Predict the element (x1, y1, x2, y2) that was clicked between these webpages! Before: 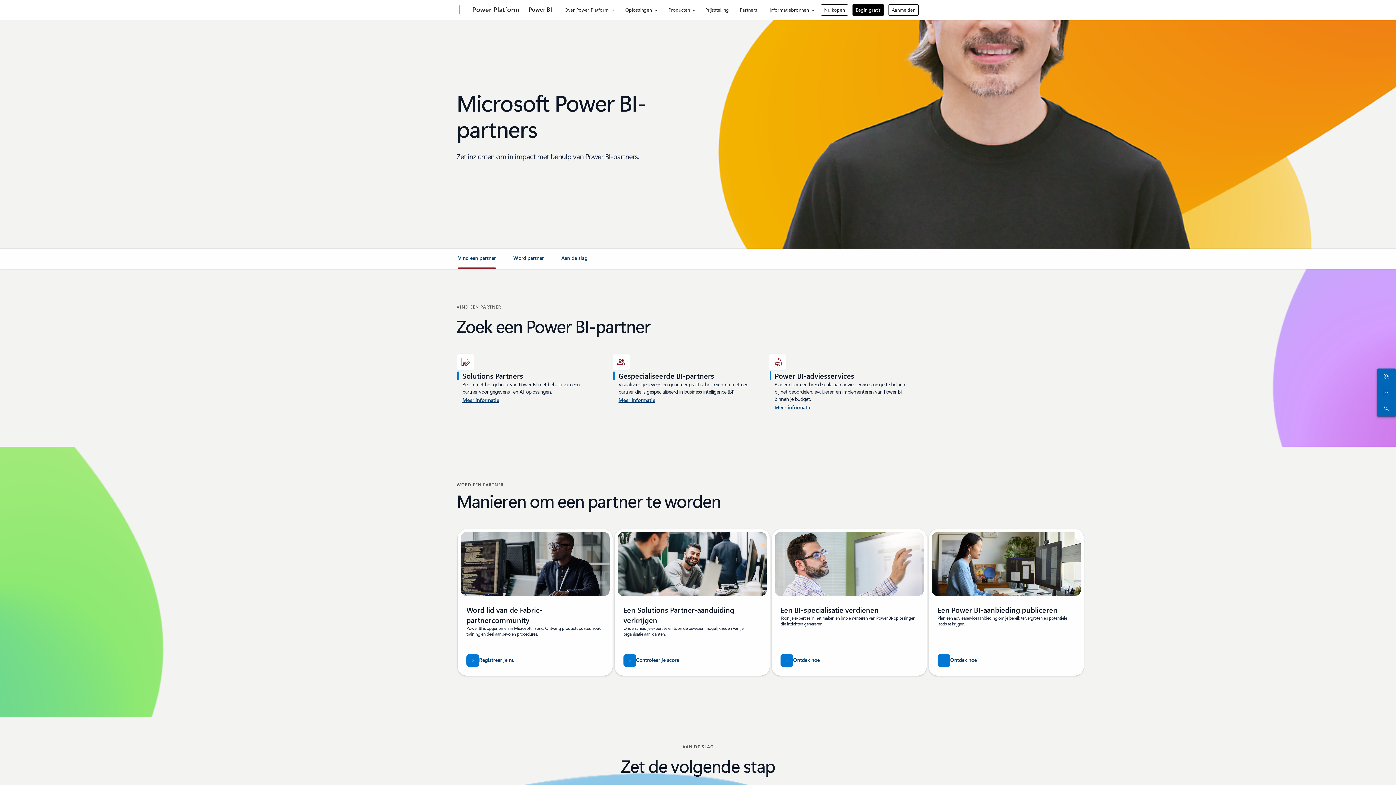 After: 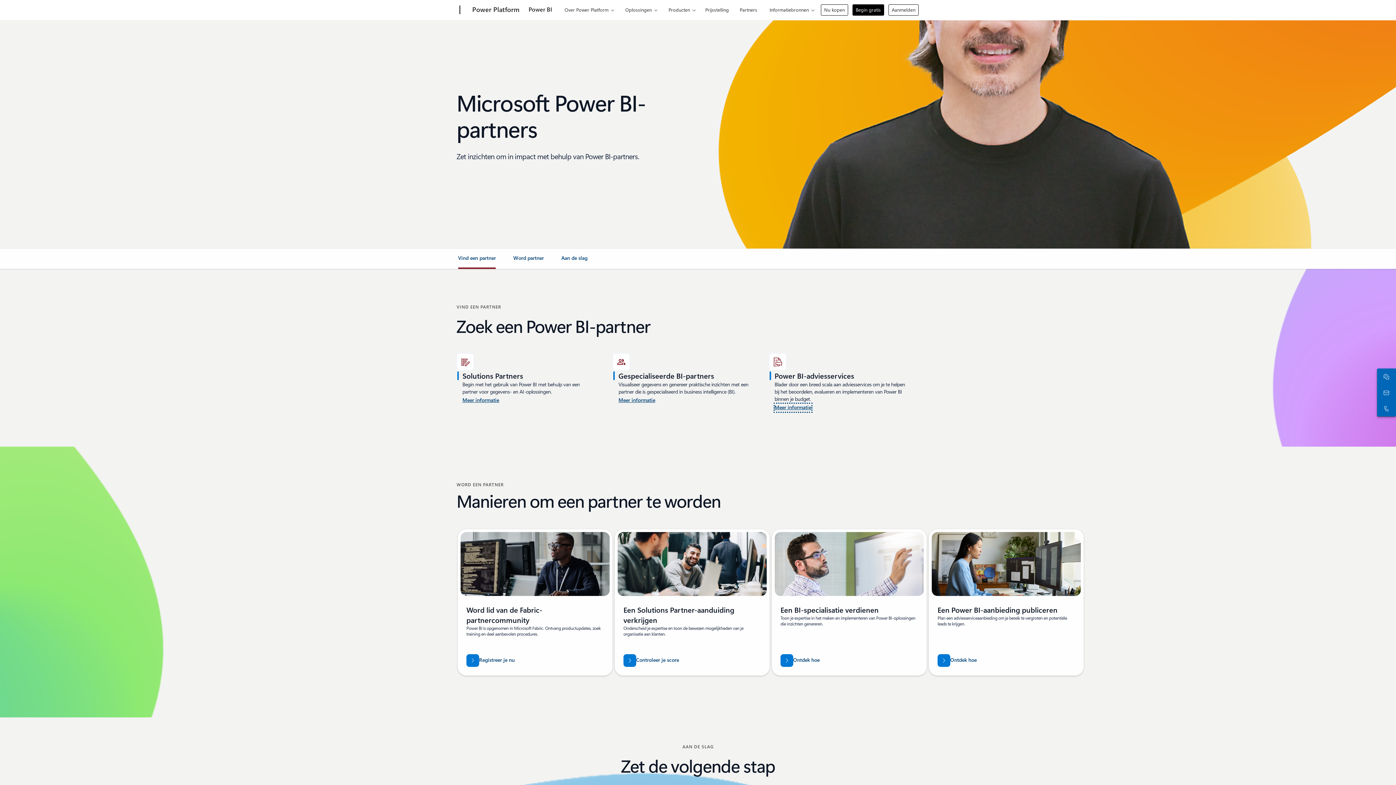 Action: label: Meer informatie over Power Platform en Power BI-adviesservices op Microsoft AppSource bbox: (774, 404, 811, 412)